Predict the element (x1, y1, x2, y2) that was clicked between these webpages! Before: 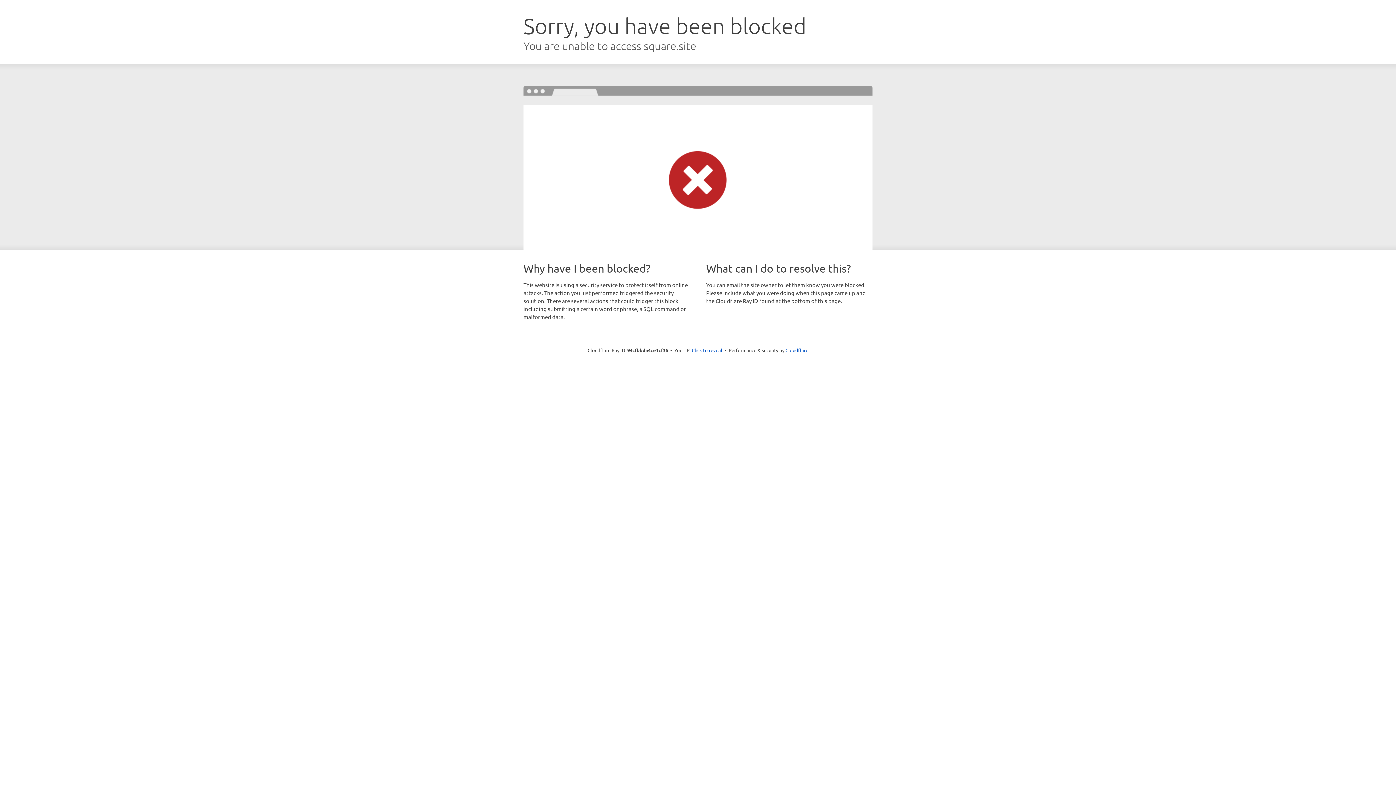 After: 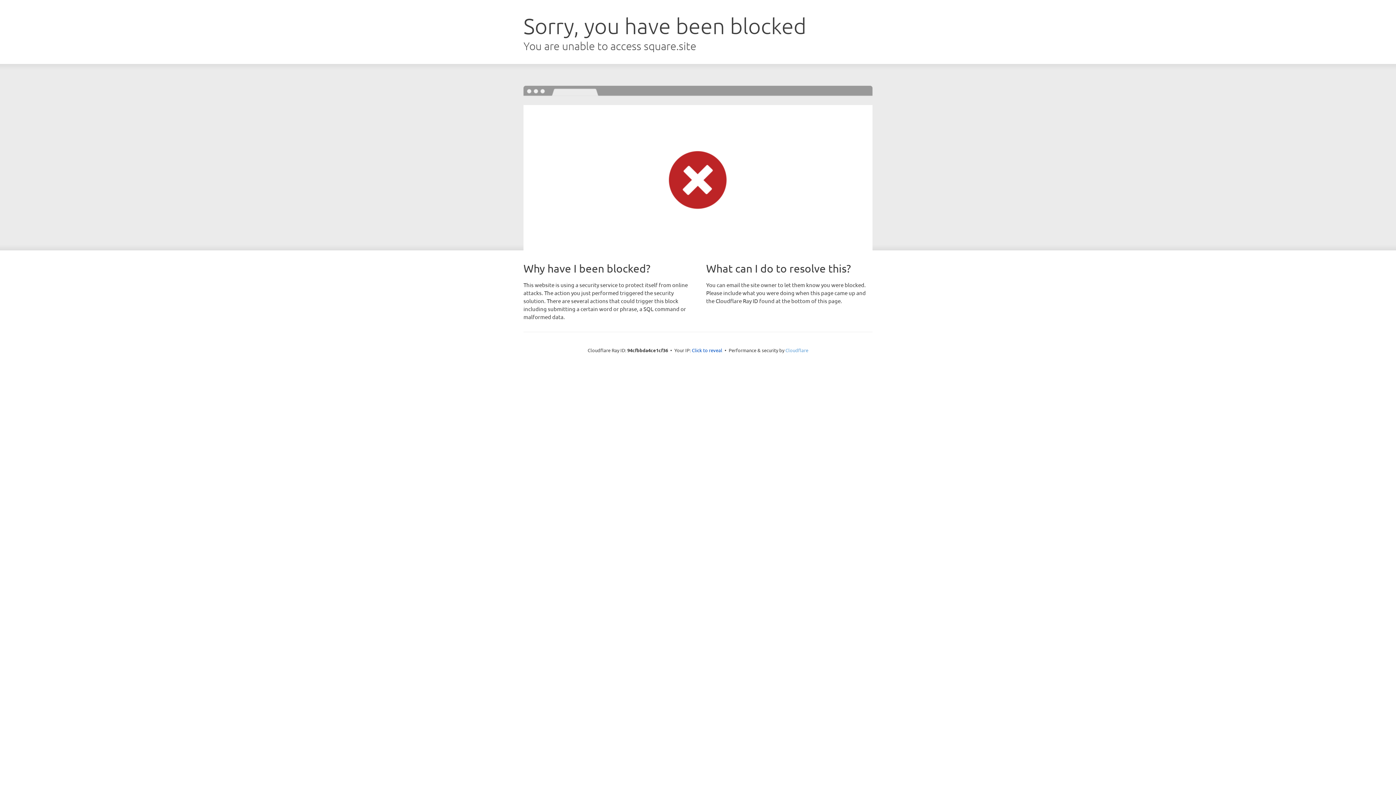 Action: bbox: (785, 347, 808, 353) label: Cloudflare